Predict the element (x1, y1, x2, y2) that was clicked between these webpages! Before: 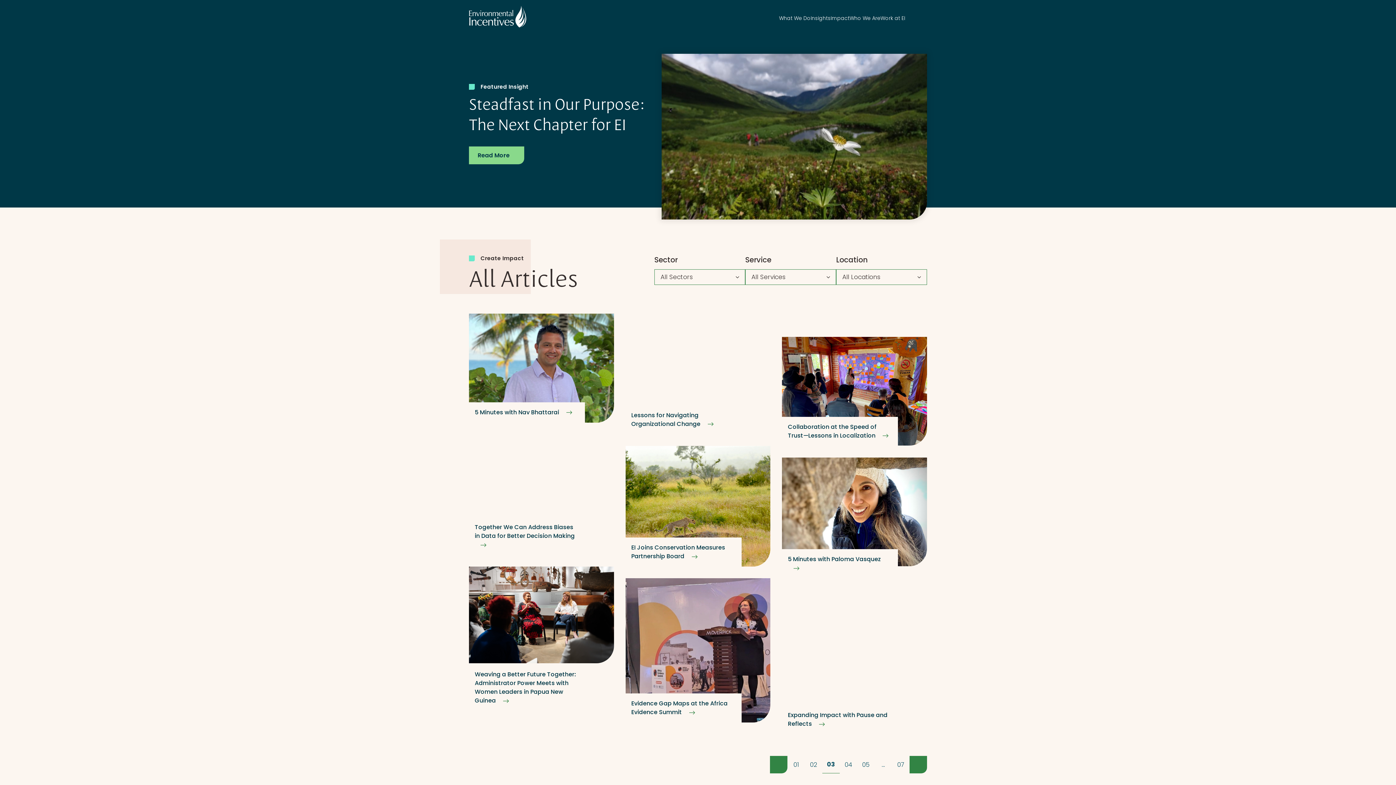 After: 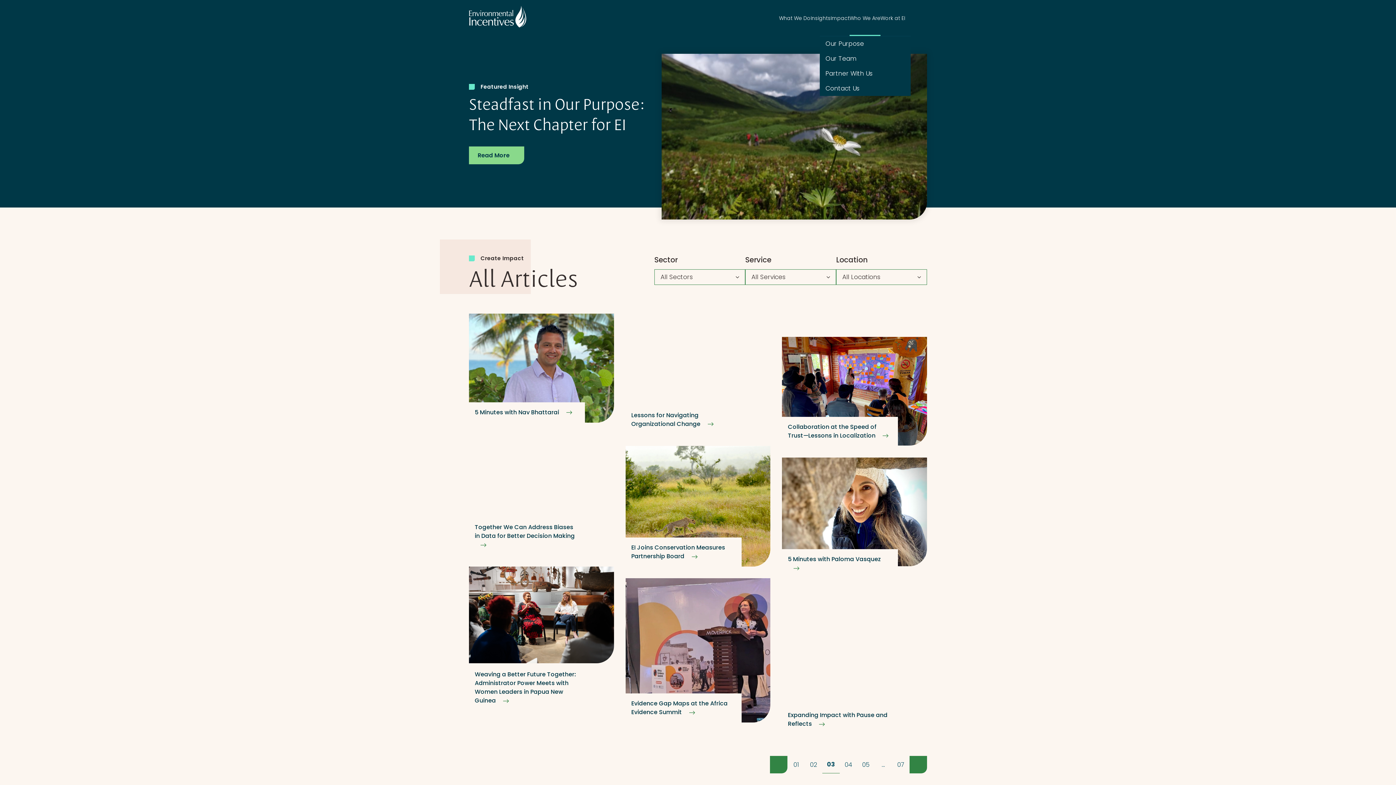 Action: bbox: (849, 5, 880, 30) label: Who We Are